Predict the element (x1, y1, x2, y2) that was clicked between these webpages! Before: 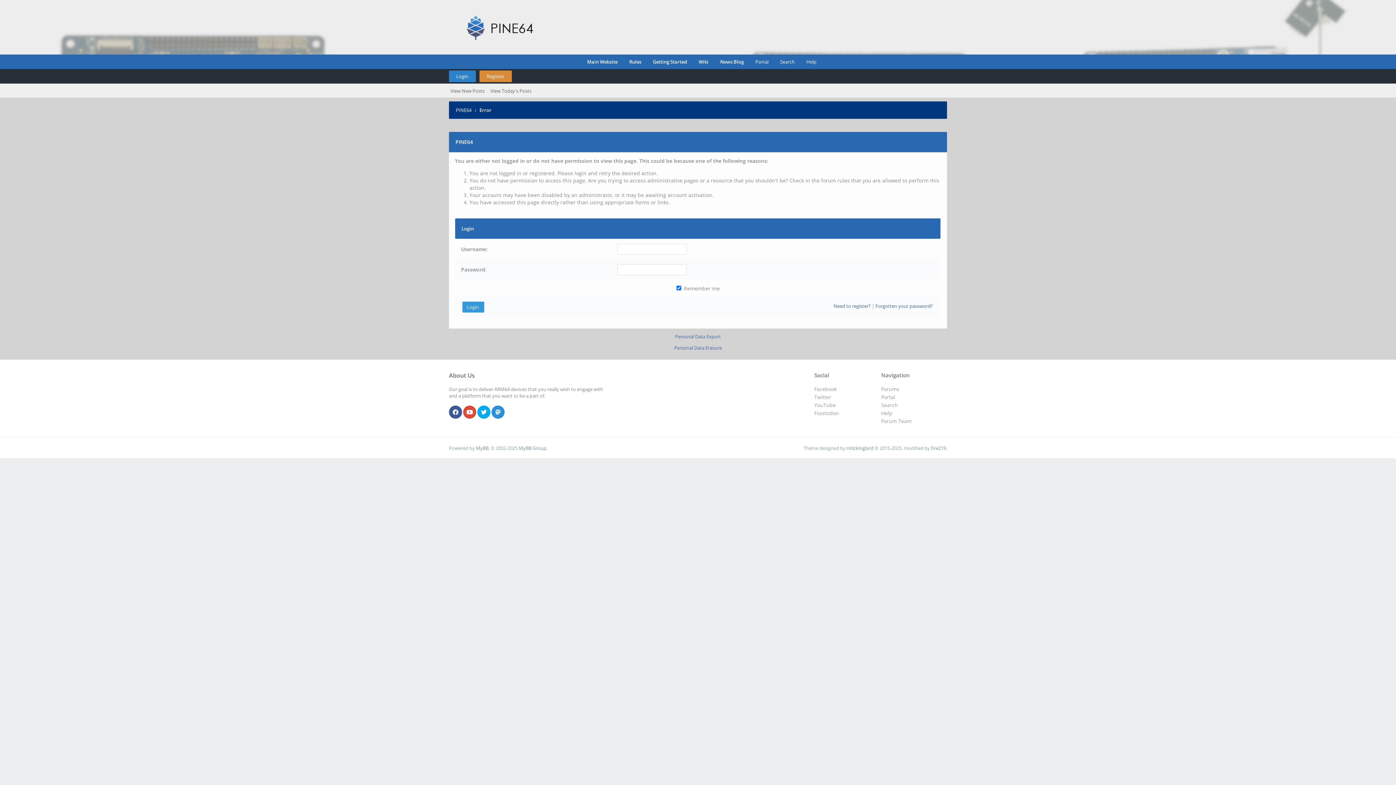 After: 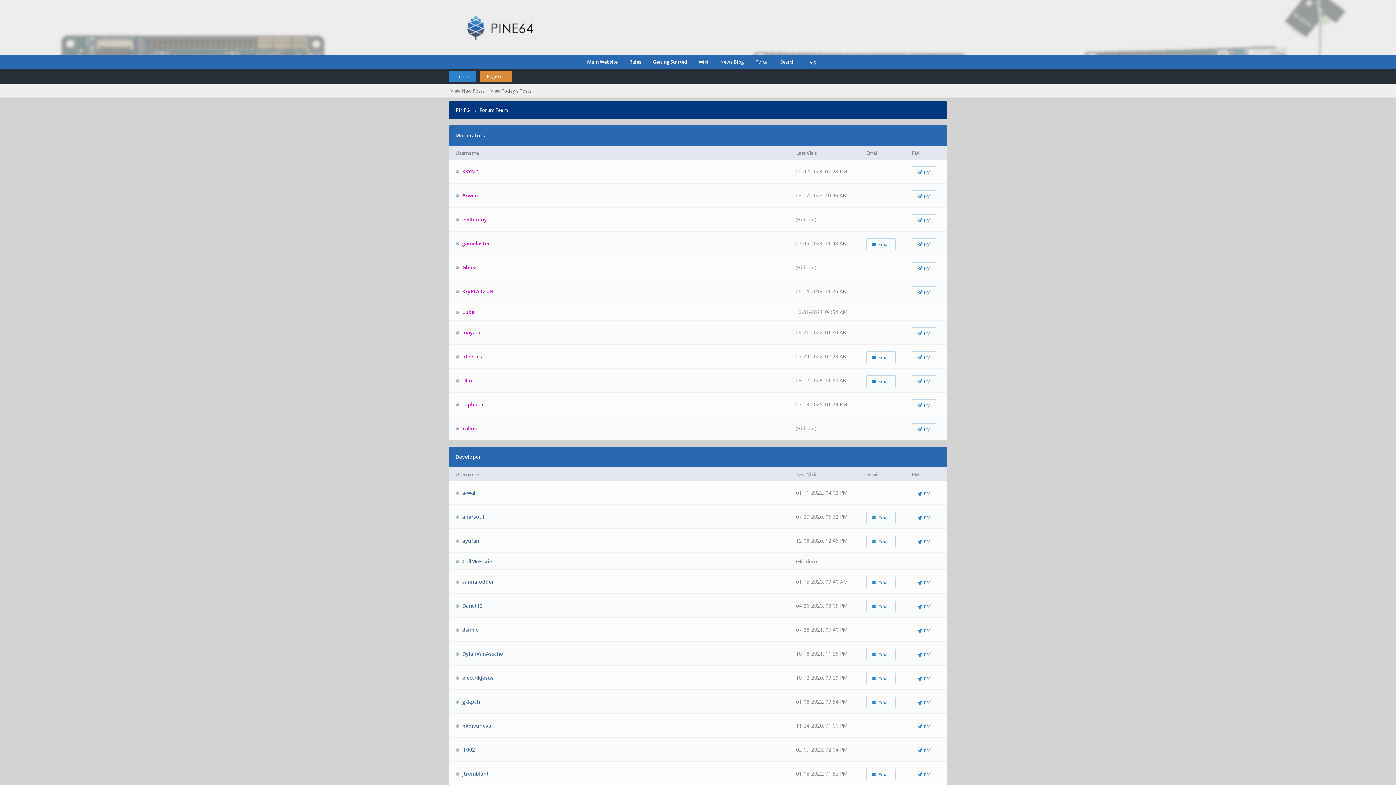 Action: bbox: (881, 417, 911, 424) label: Forum Team